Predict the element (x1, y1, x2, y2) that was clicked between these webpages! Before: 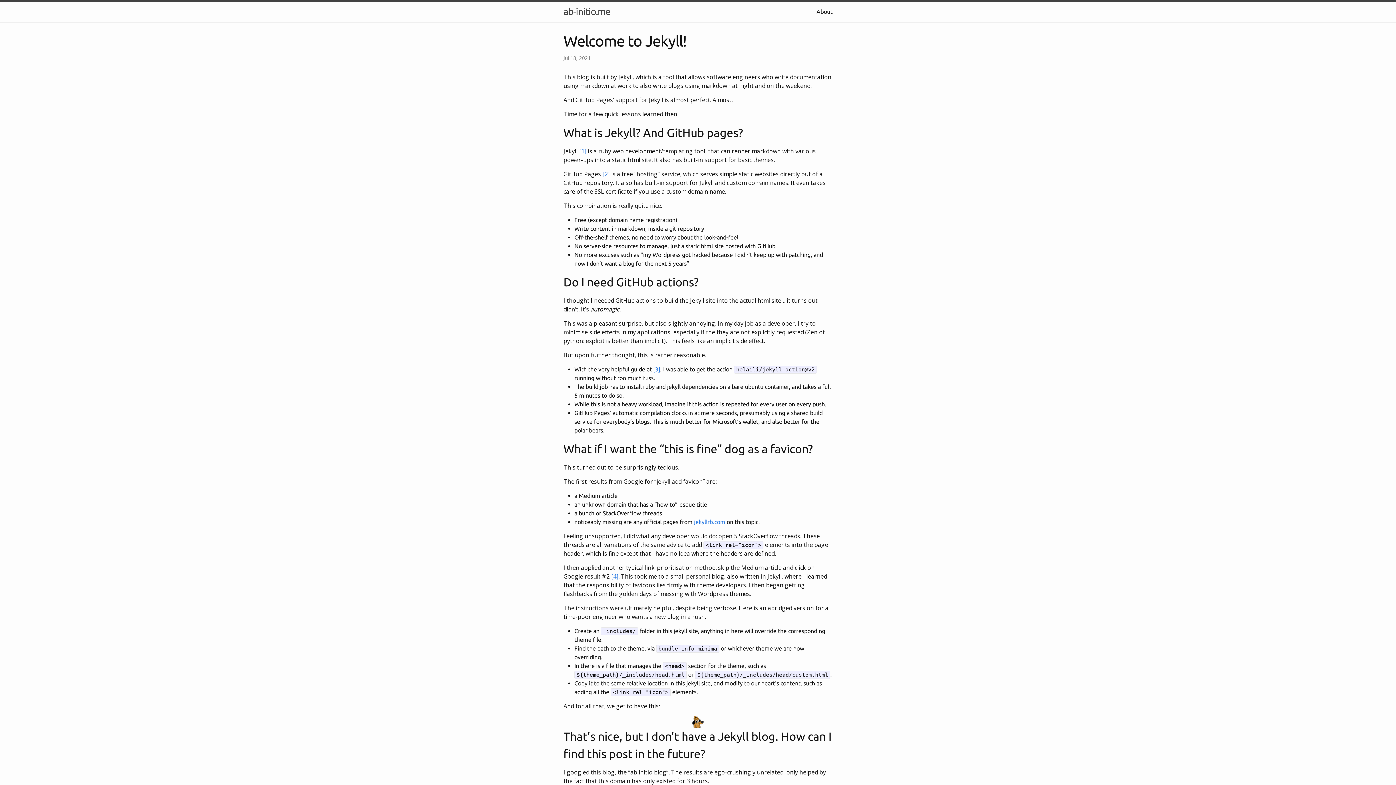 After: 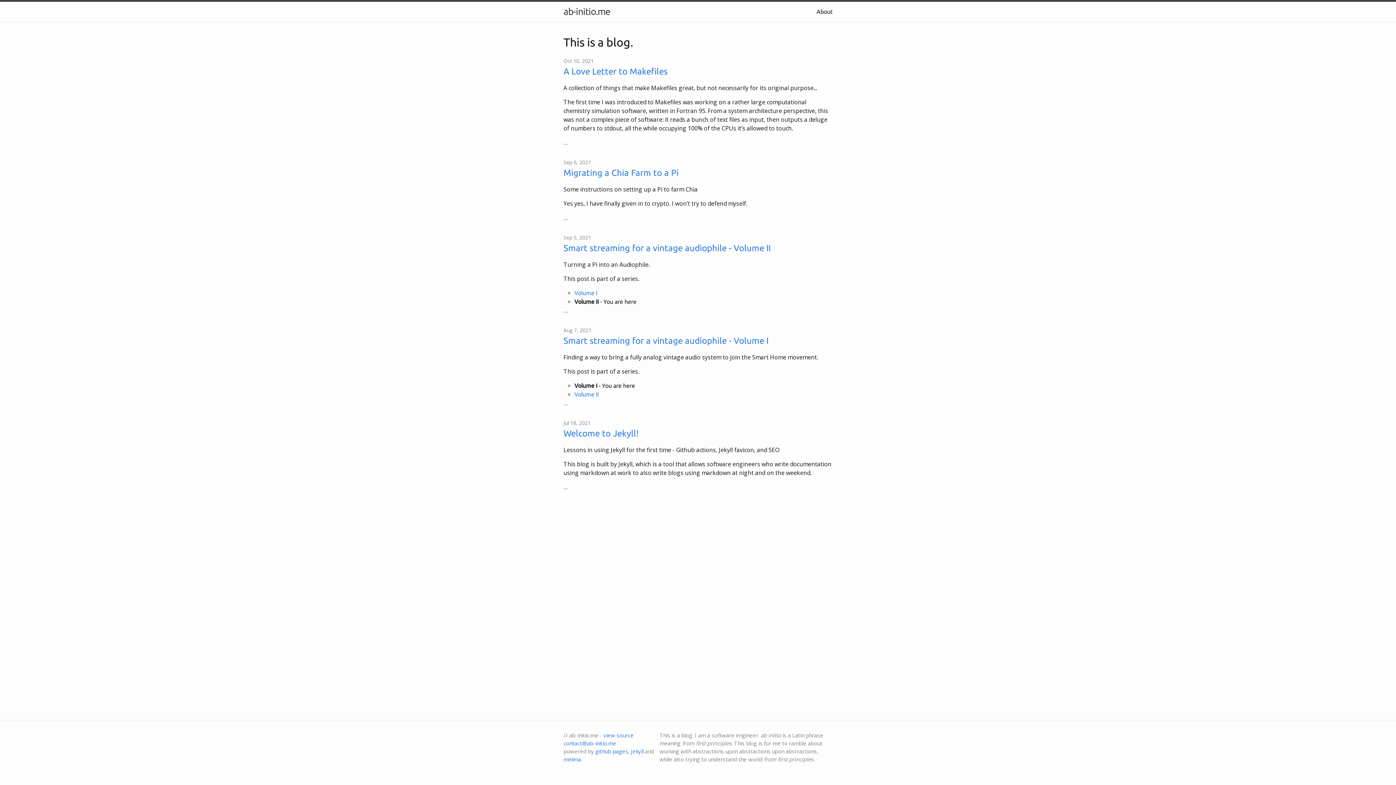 Action: bbox: (563, 1, 610, 21) label: ab-initio.me